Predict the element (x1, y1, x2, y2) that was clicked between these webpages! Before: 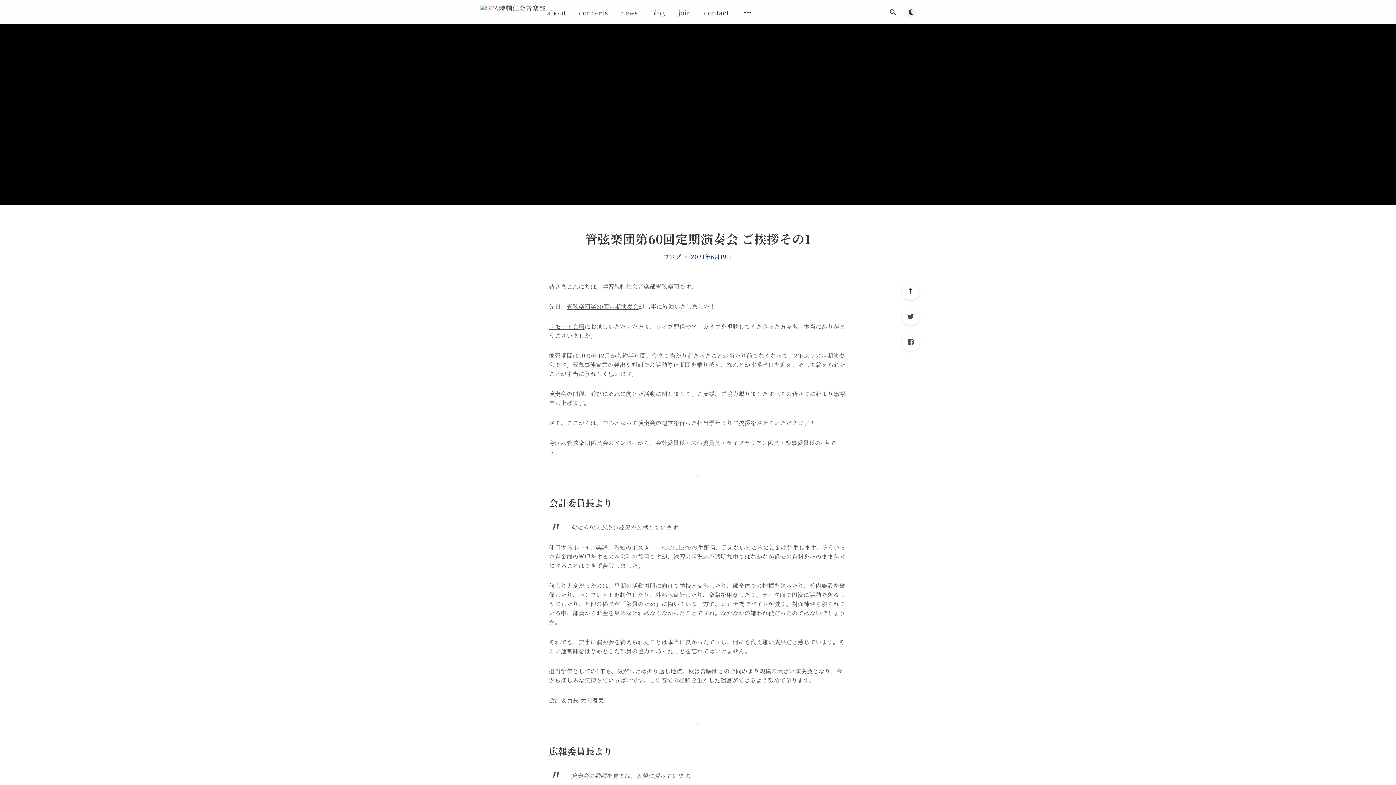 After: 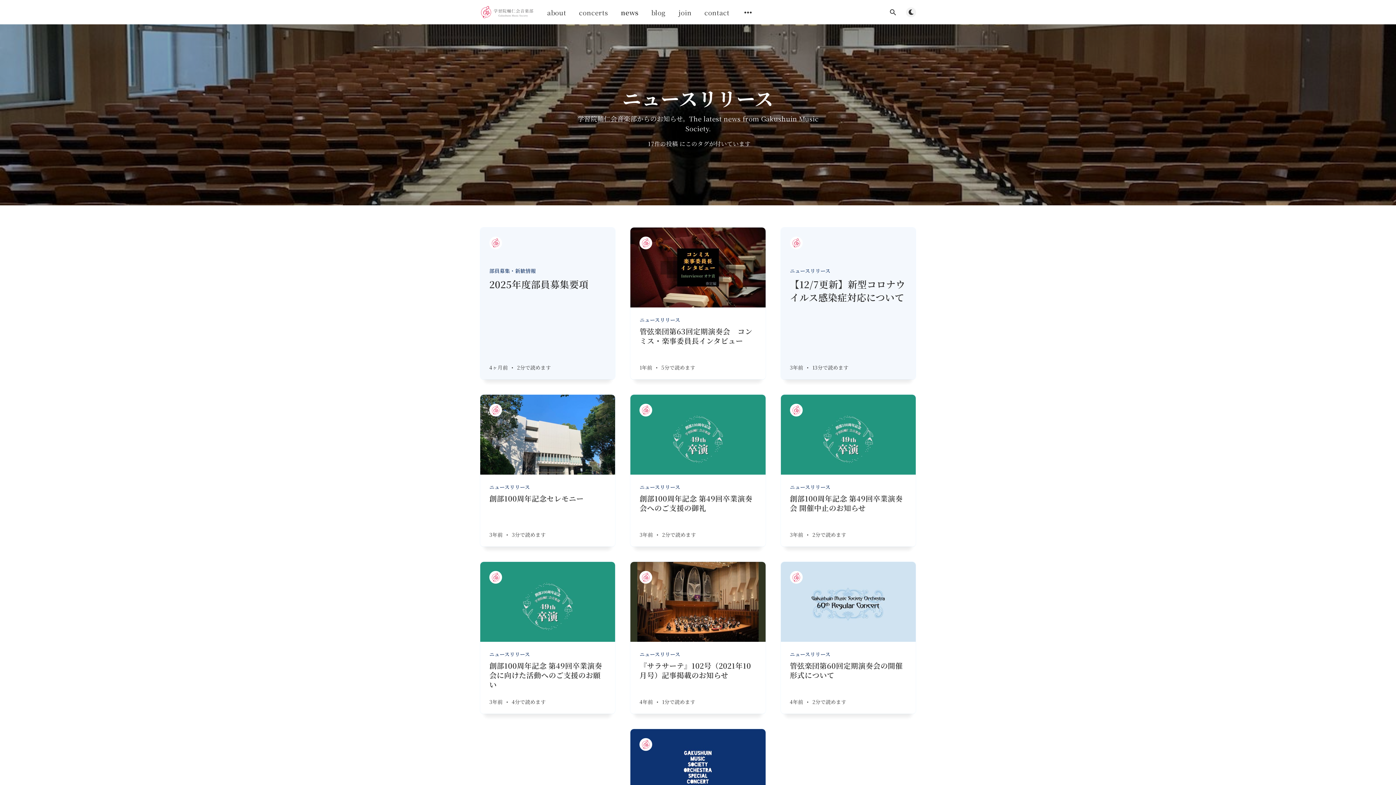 Action: bbox: (621, 7, 638, 16) label: news